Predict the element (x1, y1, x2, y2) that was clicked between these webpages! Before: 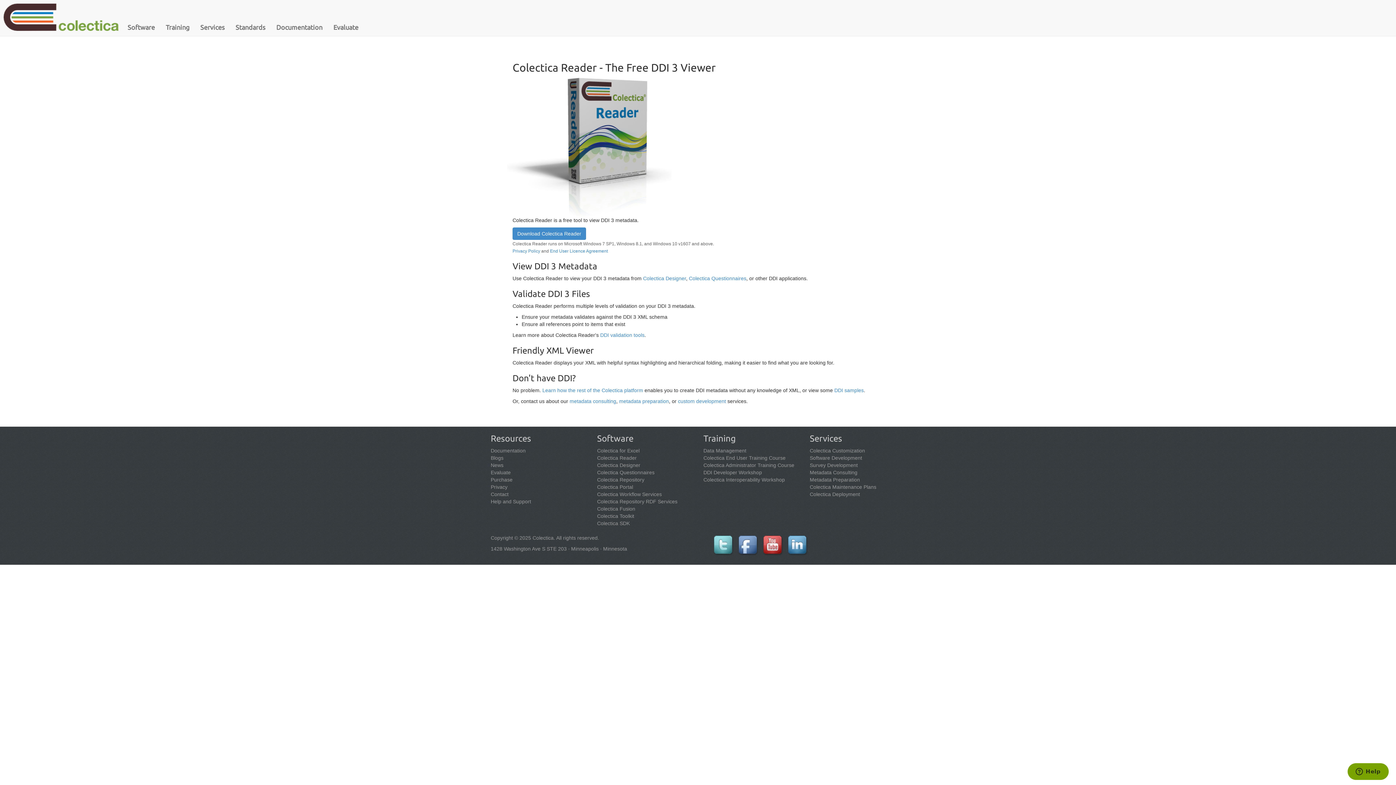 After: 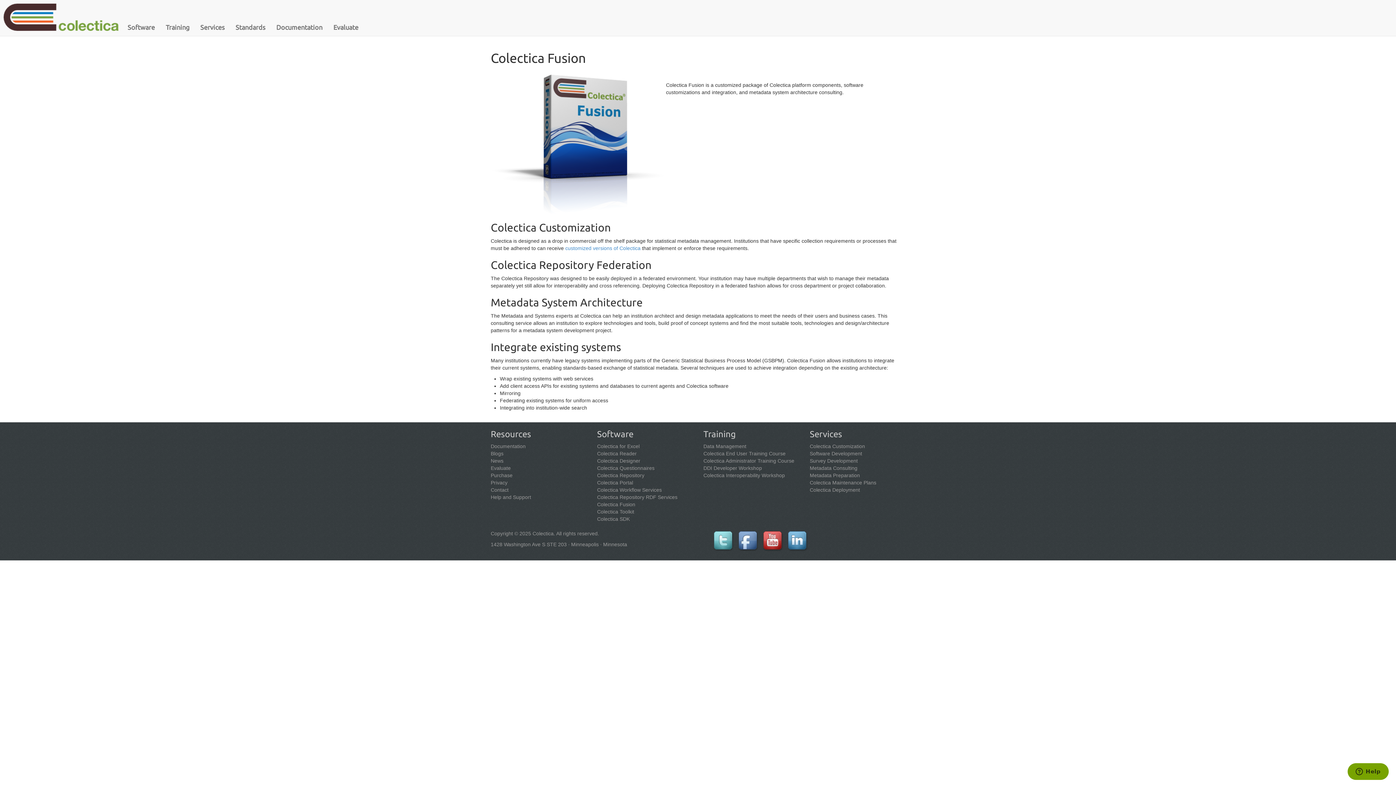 Action: label: Colectica Fusion bbox: (597, 506, 635, 512)